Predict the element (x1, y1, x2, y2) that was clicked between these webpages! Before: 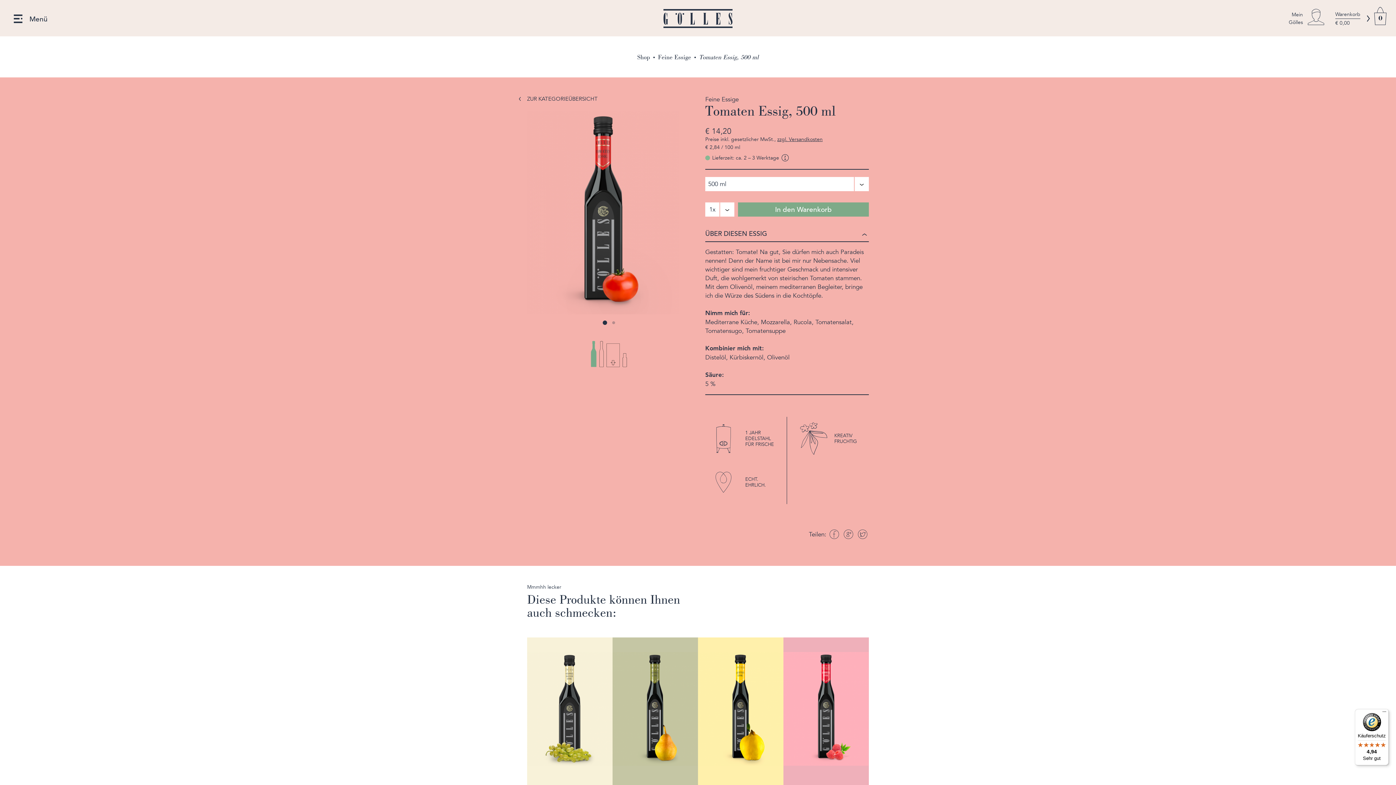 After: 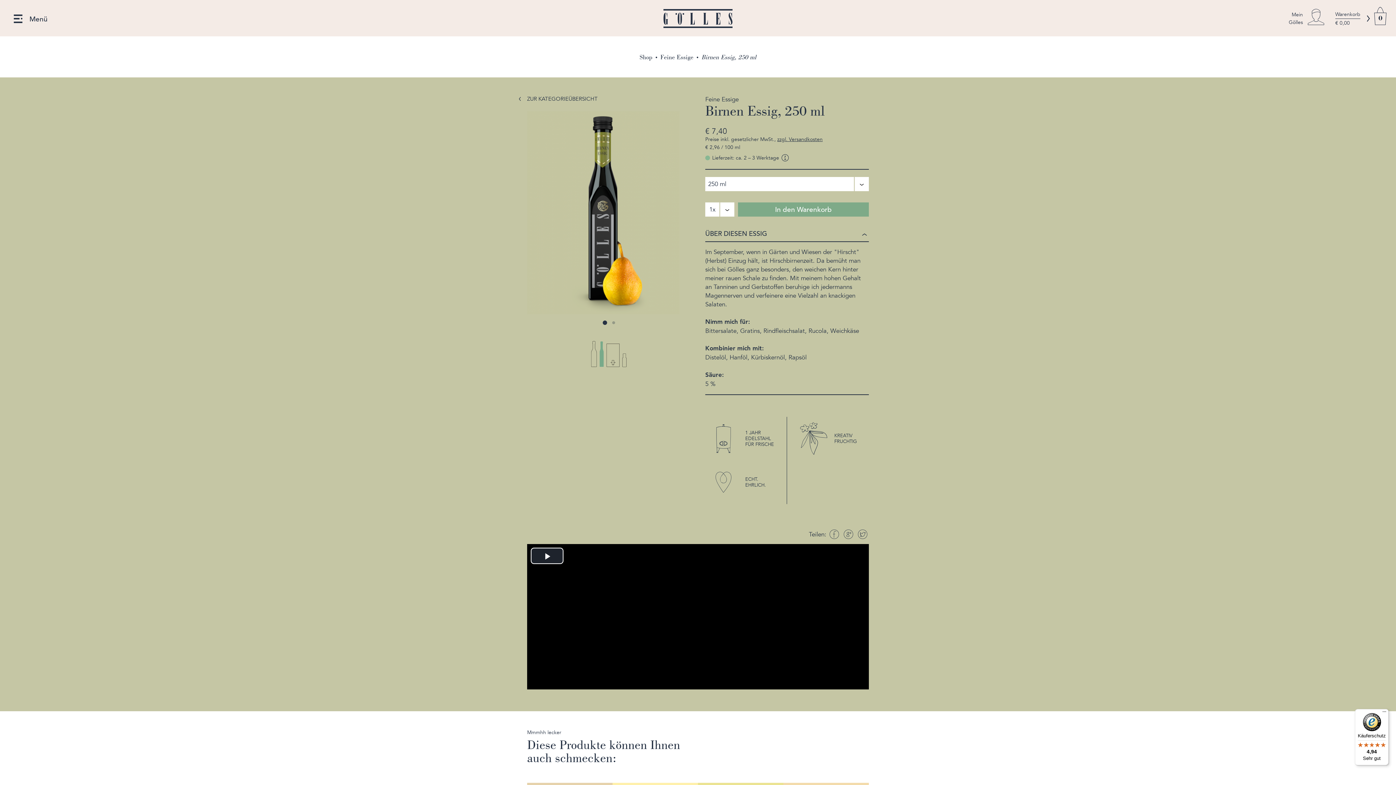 Action: label: 250 ml
5 l Bag in Box 
BIRNEN ESSIG, 250 ML
€ 7,40 
(€ 2,96 / 100 ml) bbox: (612, 637, 698, 859)